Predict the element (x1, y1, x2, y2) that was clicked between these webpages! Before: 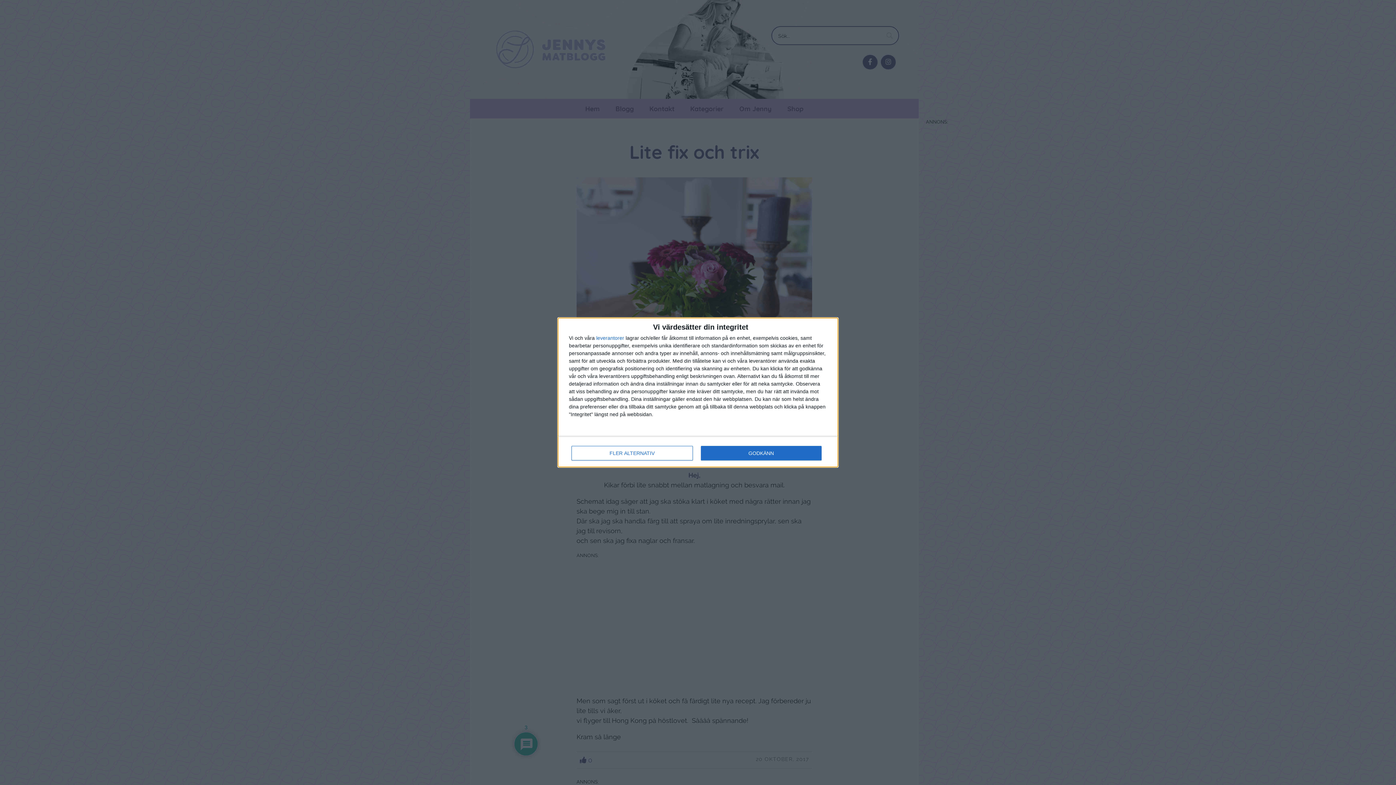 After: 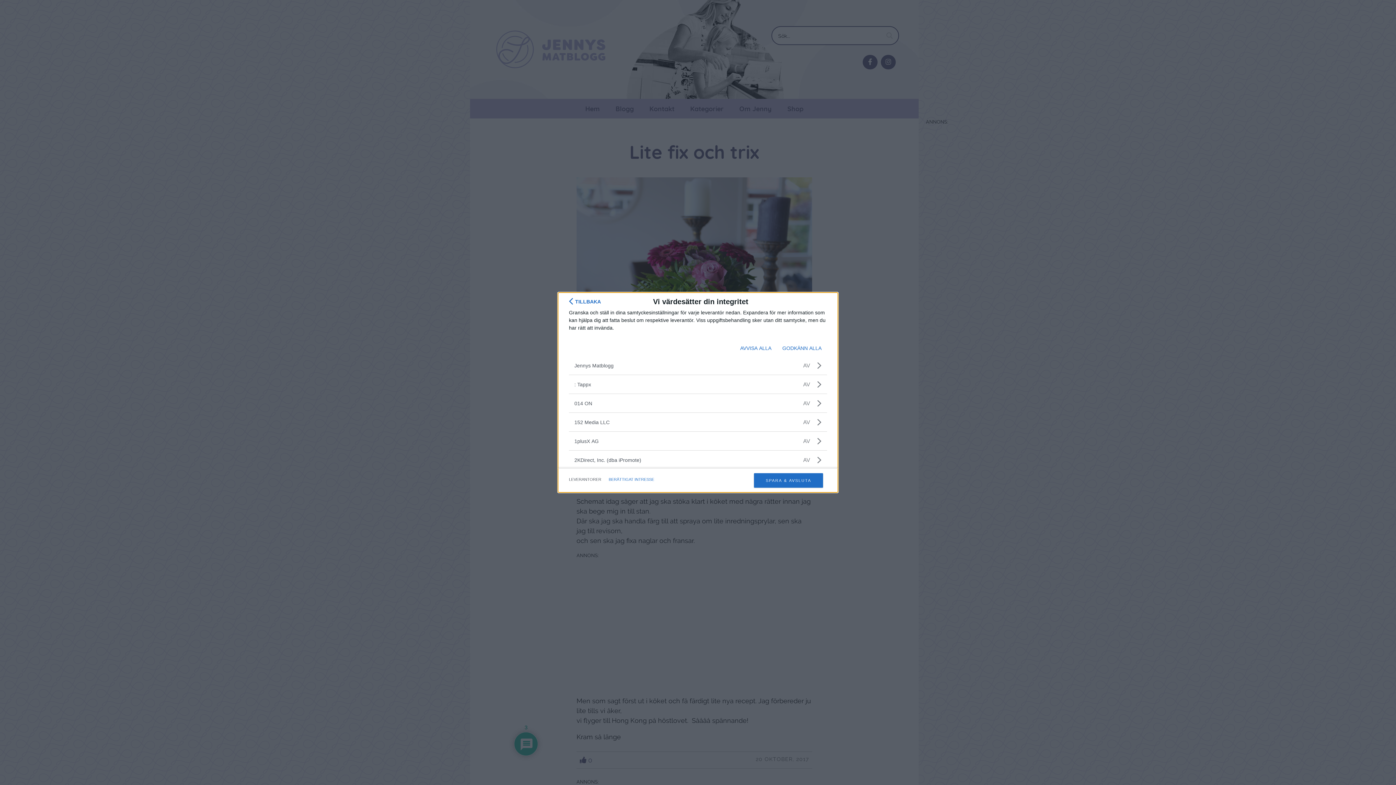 Action: label: leverantorer bbox: (596, 335, 624, 340)